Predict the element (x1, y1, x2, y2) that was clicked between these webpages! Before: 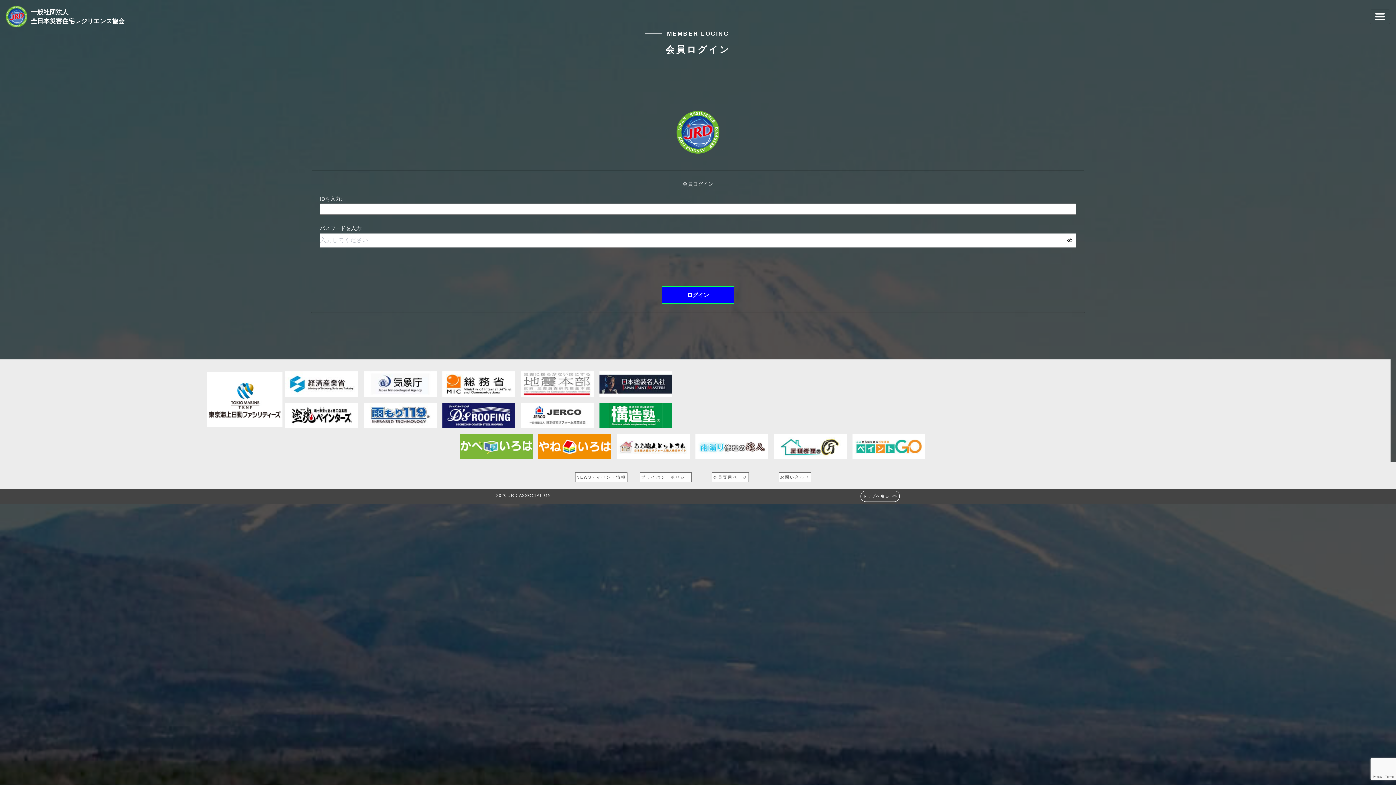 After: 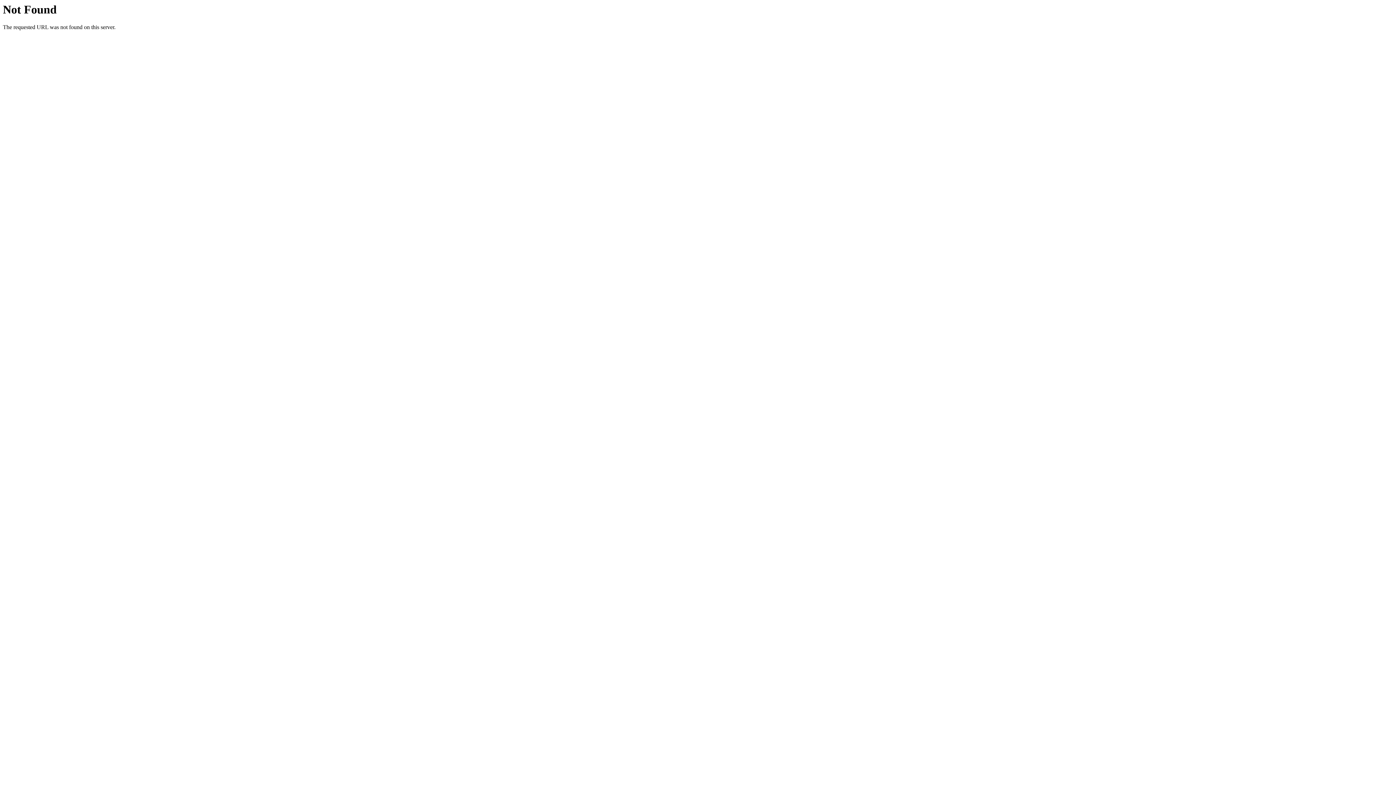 Action: bbox: (778, 472, 811, 482) label: お問い合わせ